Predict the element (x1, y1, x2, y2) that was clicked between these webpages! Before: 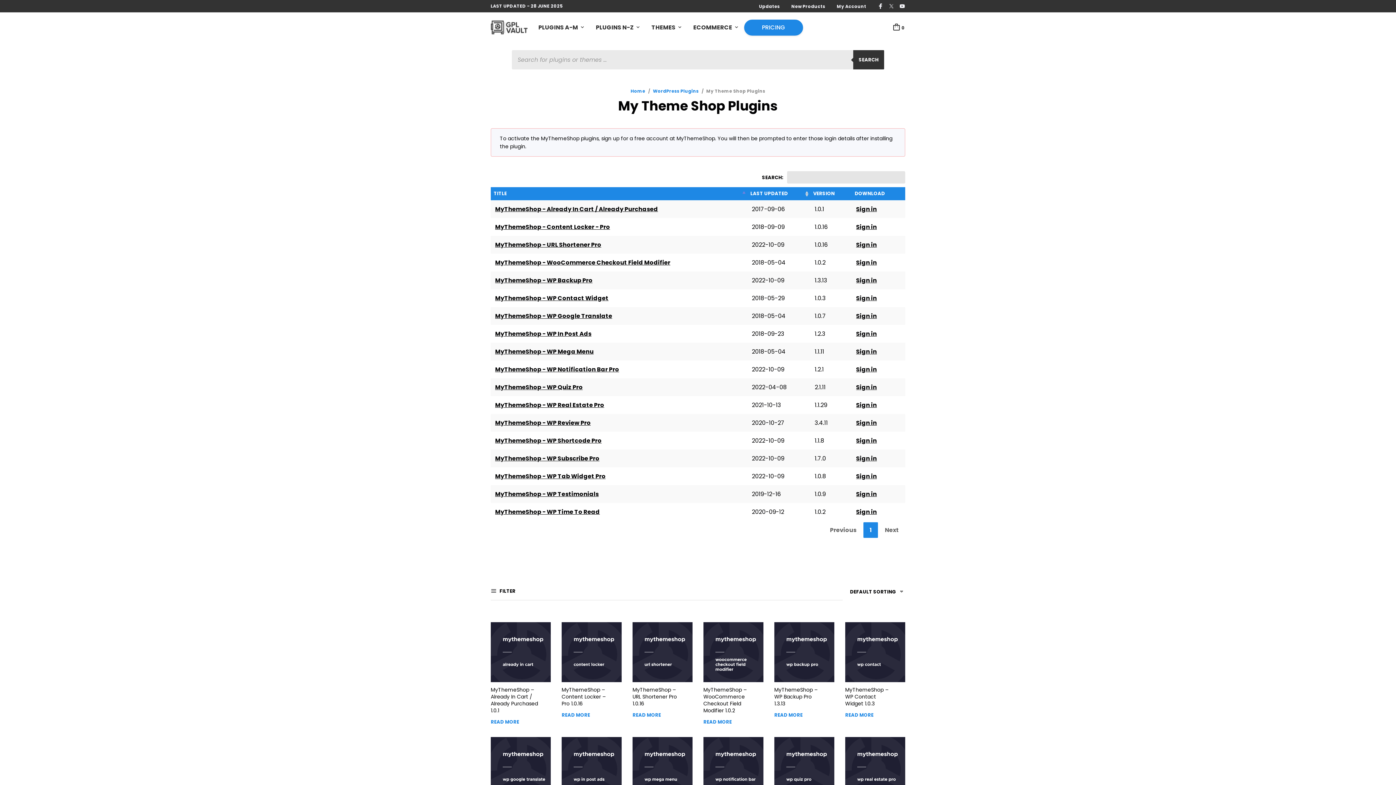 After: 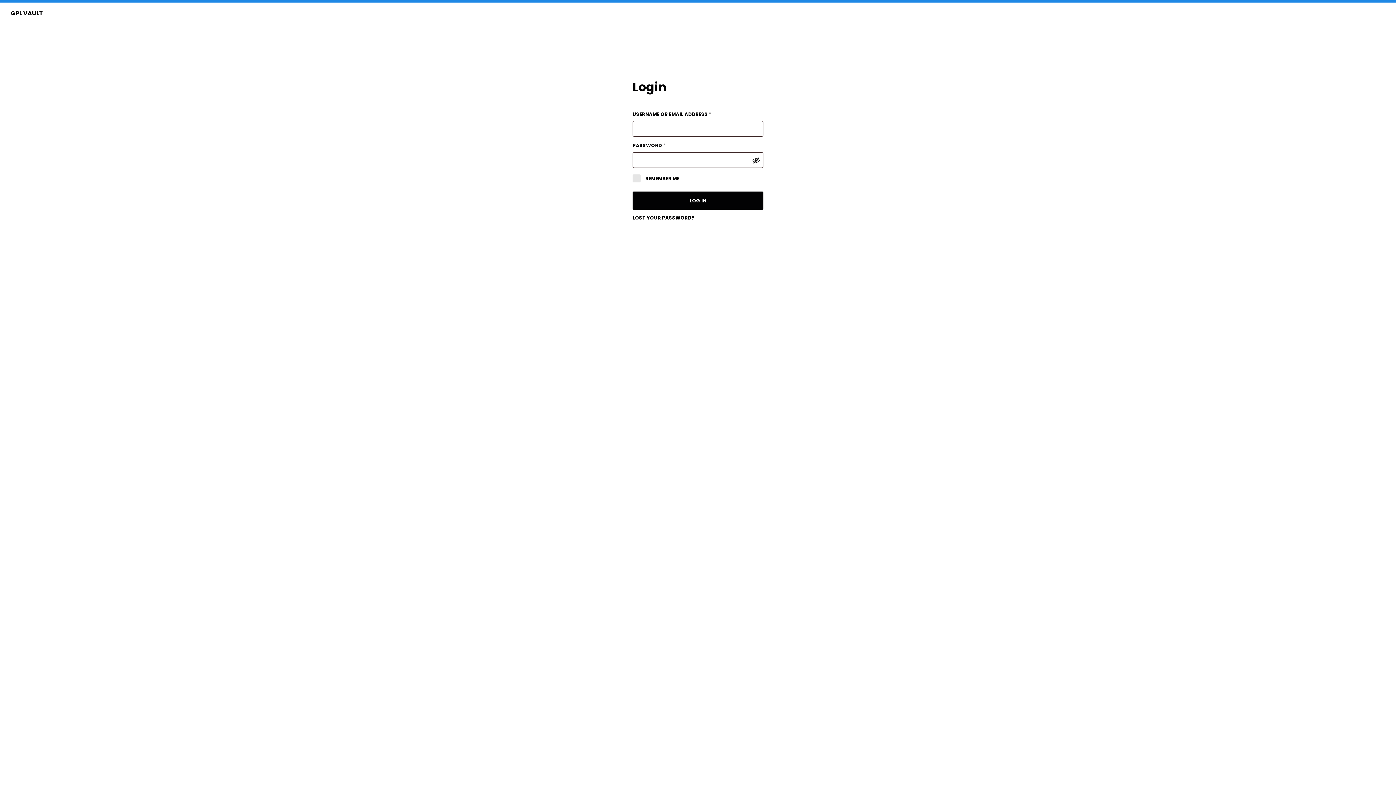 Action: label: Sign in bbox: (856, 347, 877, 356)